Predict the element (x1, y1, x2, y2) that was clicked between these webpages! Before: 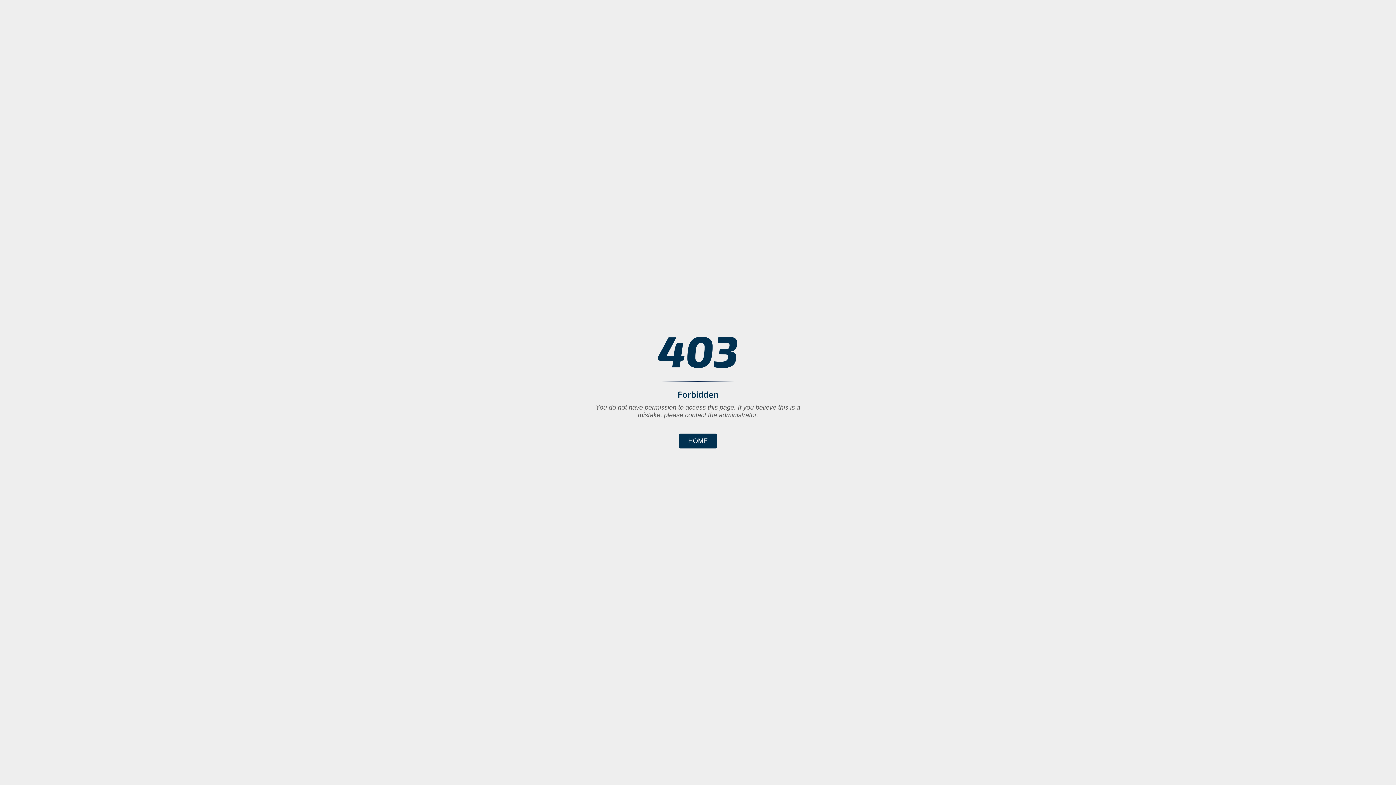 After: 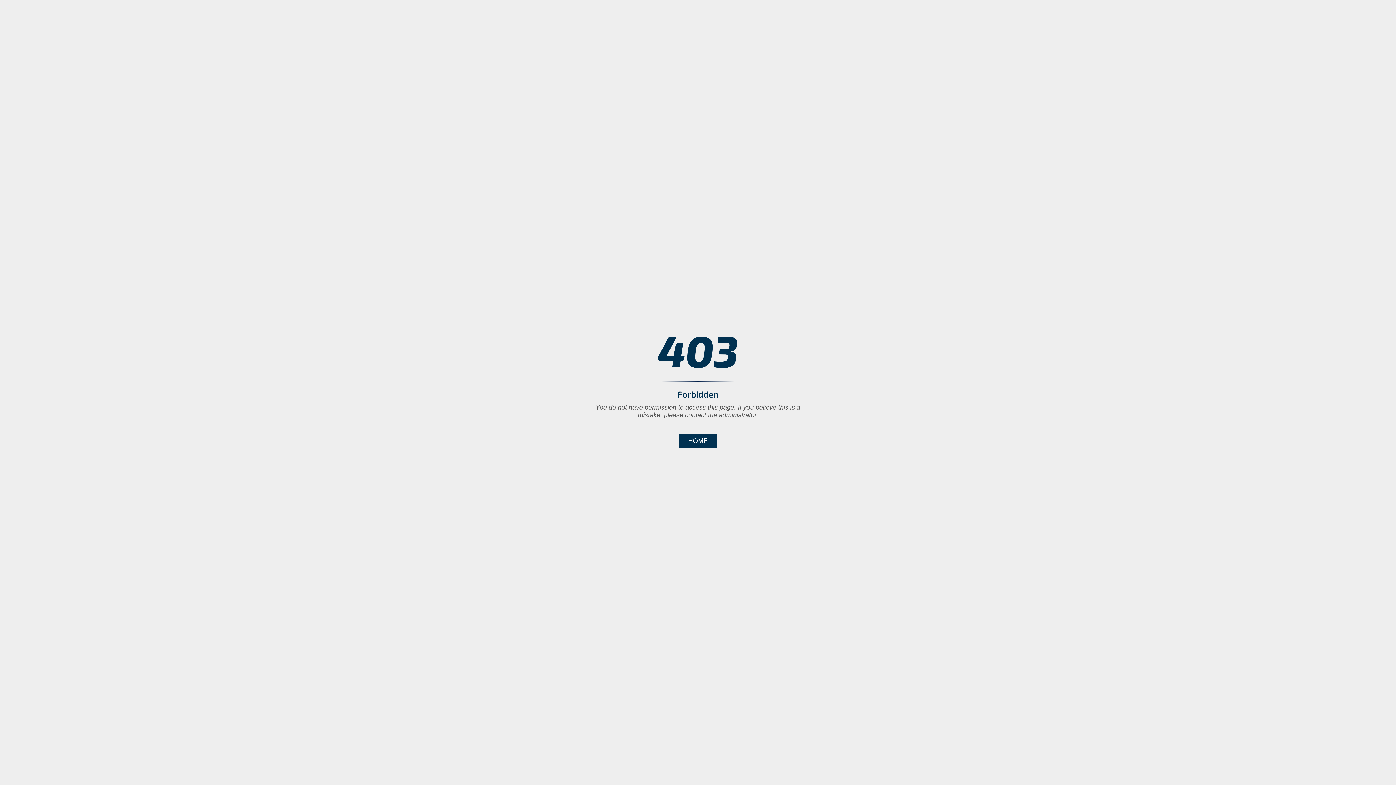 Action: bbox: (679, 433, 717, 448) label: HOME